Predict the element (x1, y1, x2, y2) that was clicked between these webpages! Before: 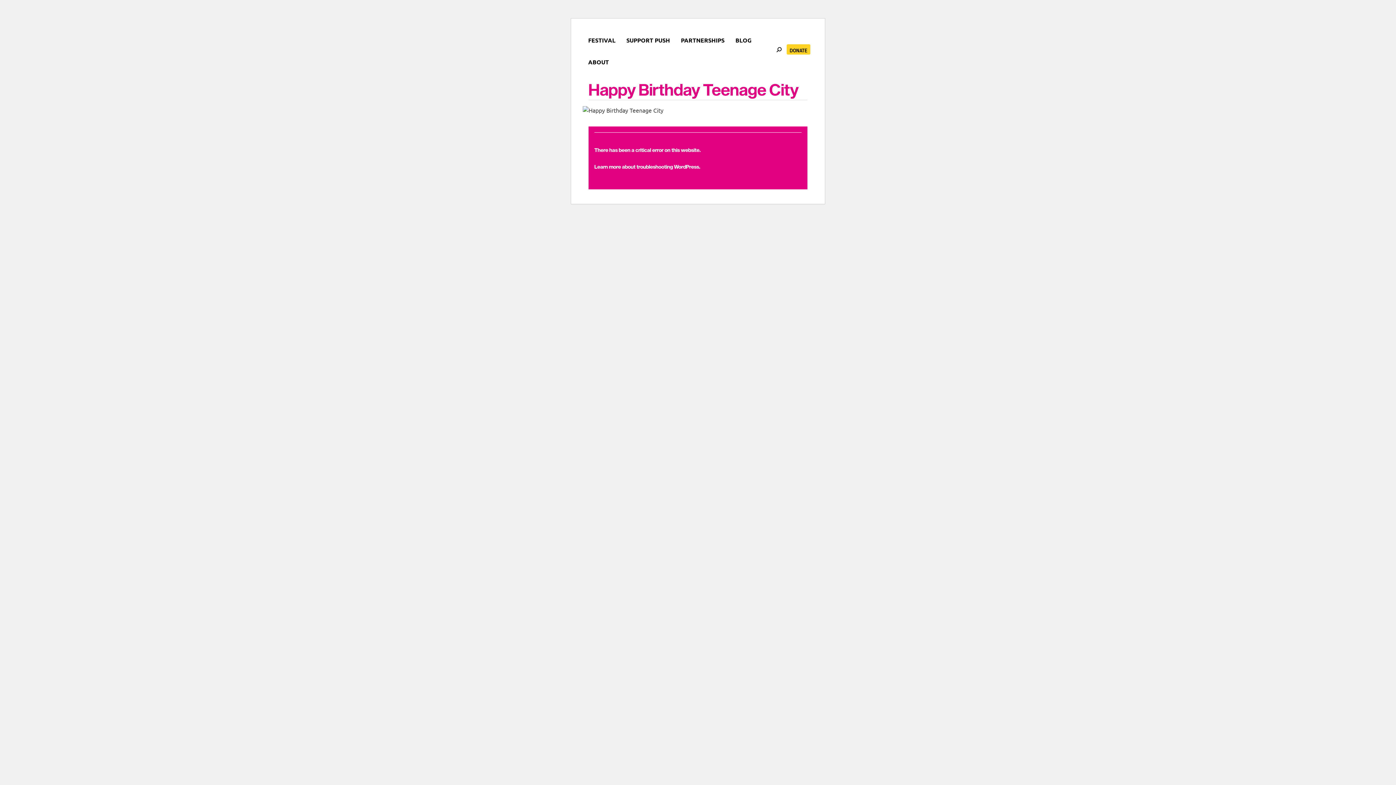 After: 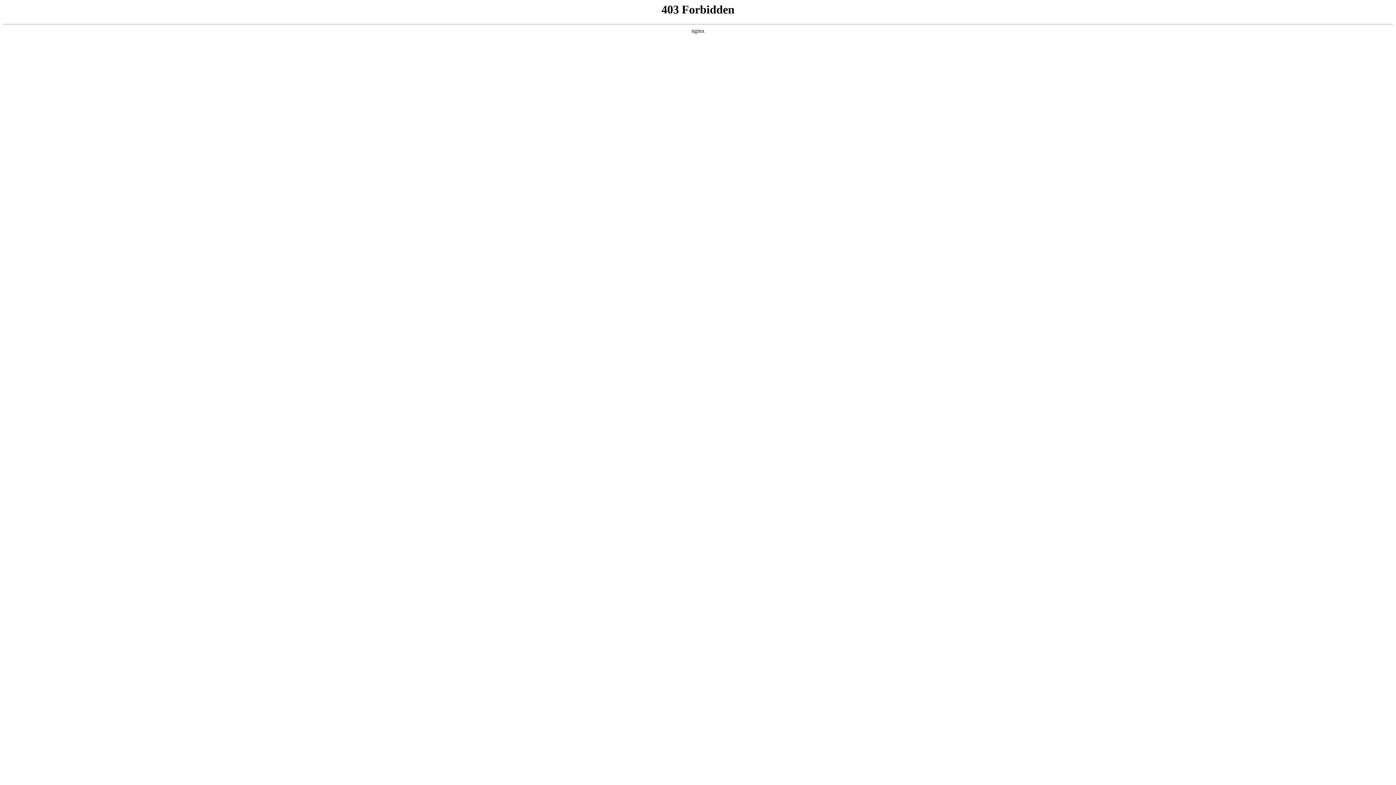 Action: bbox: (594, 163, 700, 169) label: Learn more about troubleshooting WordPress.